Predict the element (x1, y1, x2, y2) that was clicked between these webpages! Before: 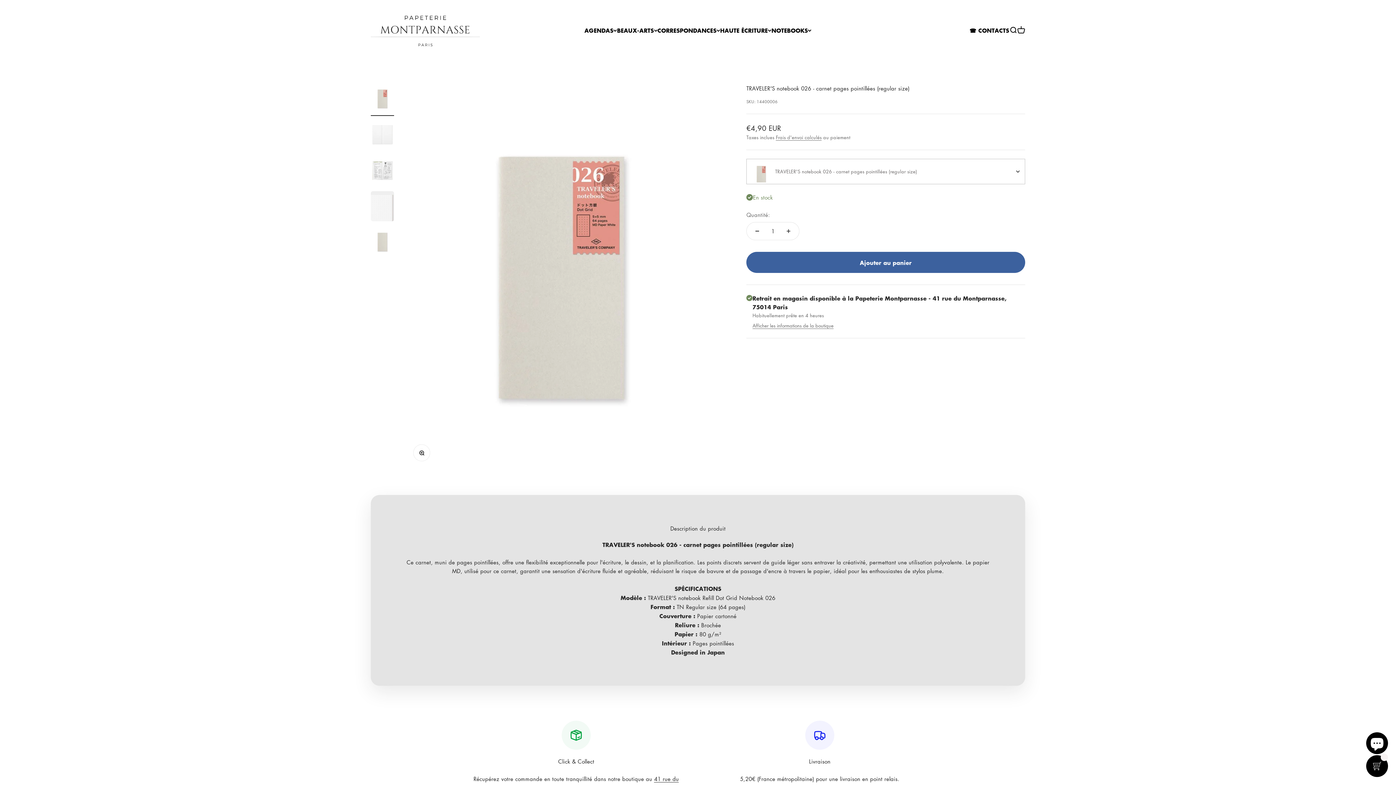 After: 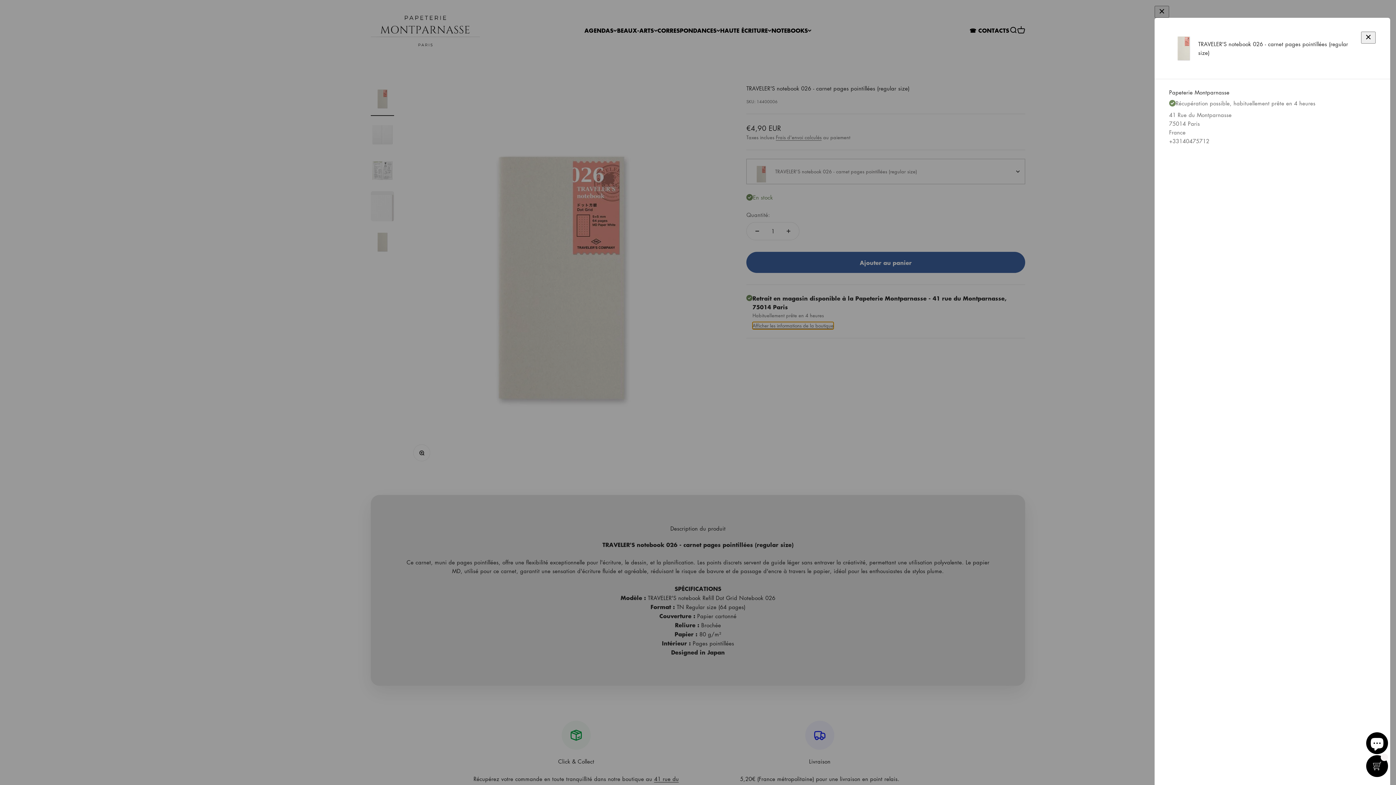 Action: bbox: (752, 322, 833, 329) label: Afficher les informations de la boutique